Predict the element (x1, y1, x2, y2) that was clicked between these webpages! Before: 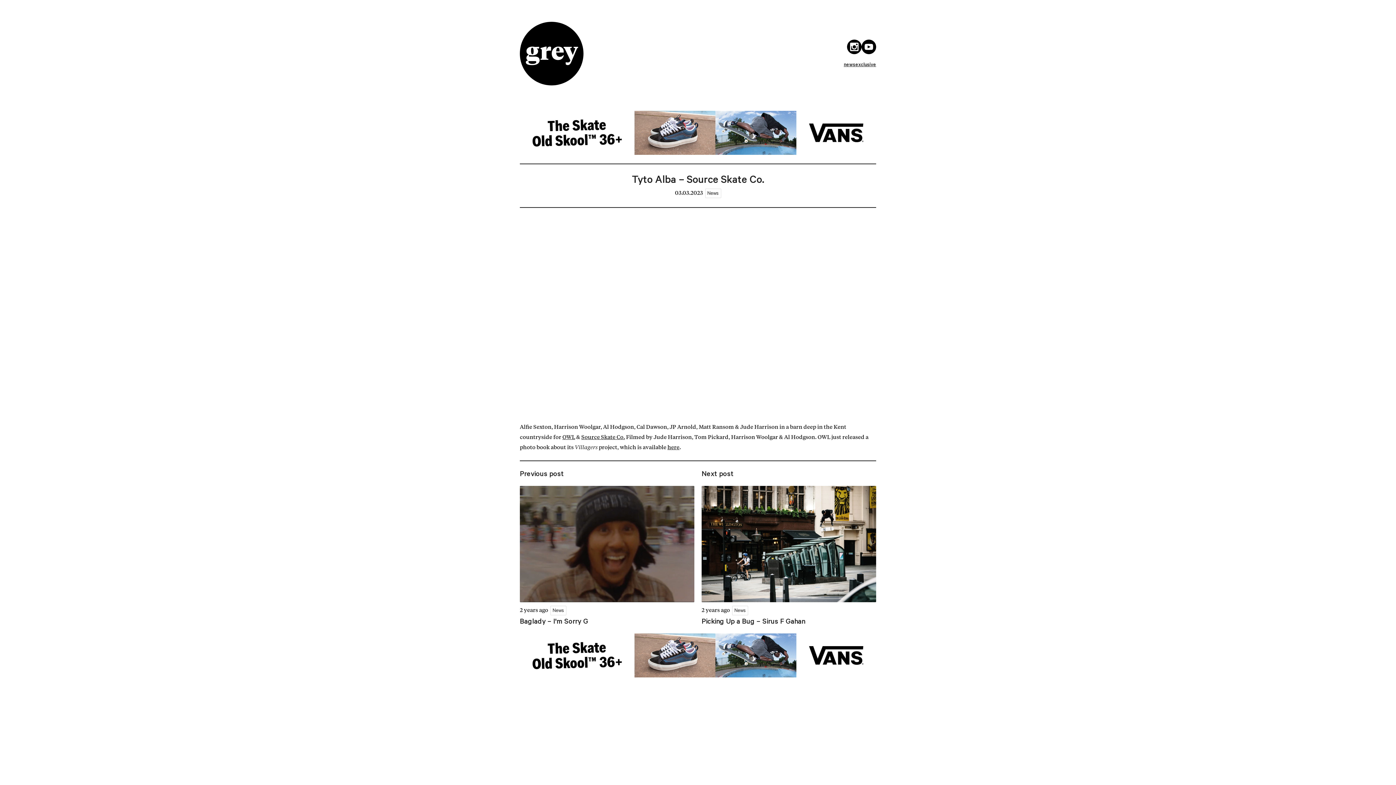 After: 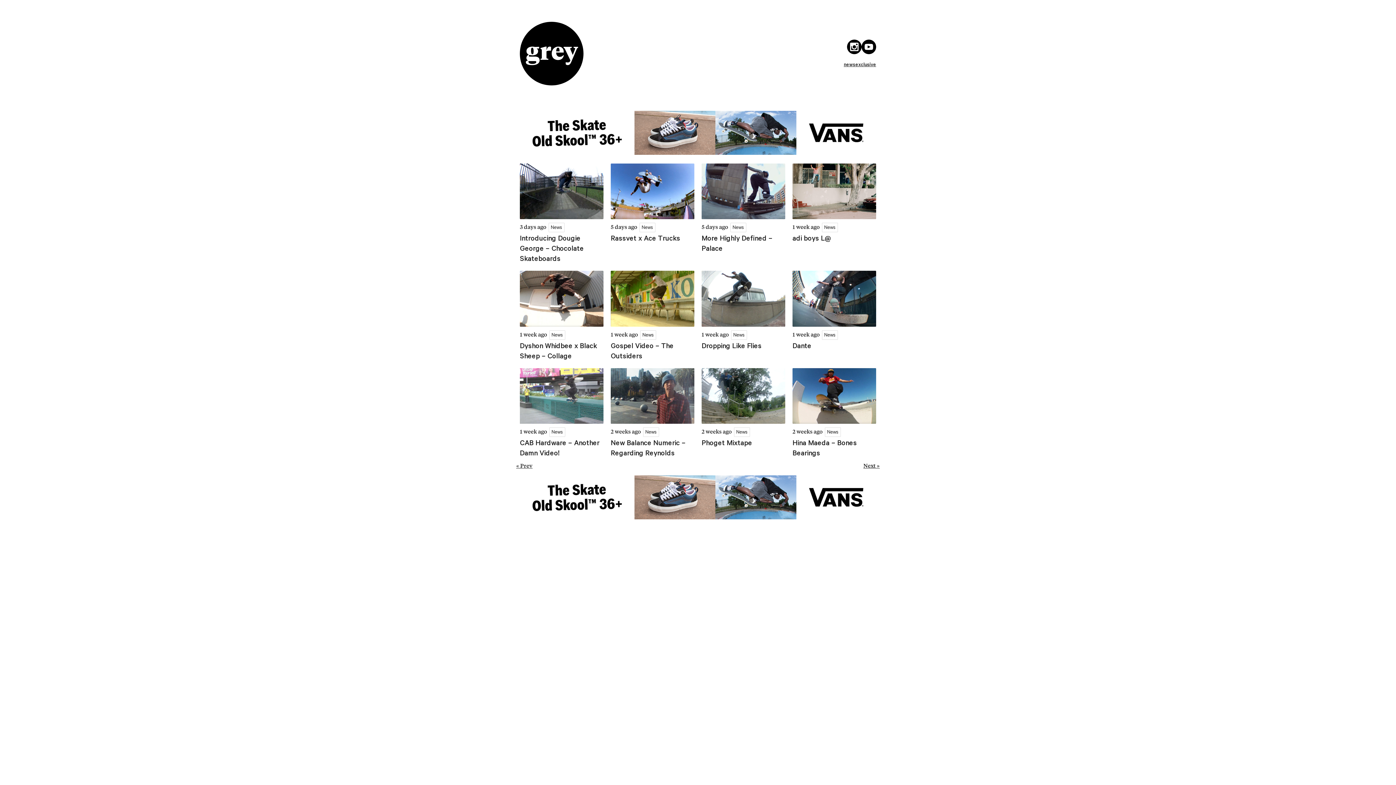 Action: bbox: (844, 61, 855, 67) label: news